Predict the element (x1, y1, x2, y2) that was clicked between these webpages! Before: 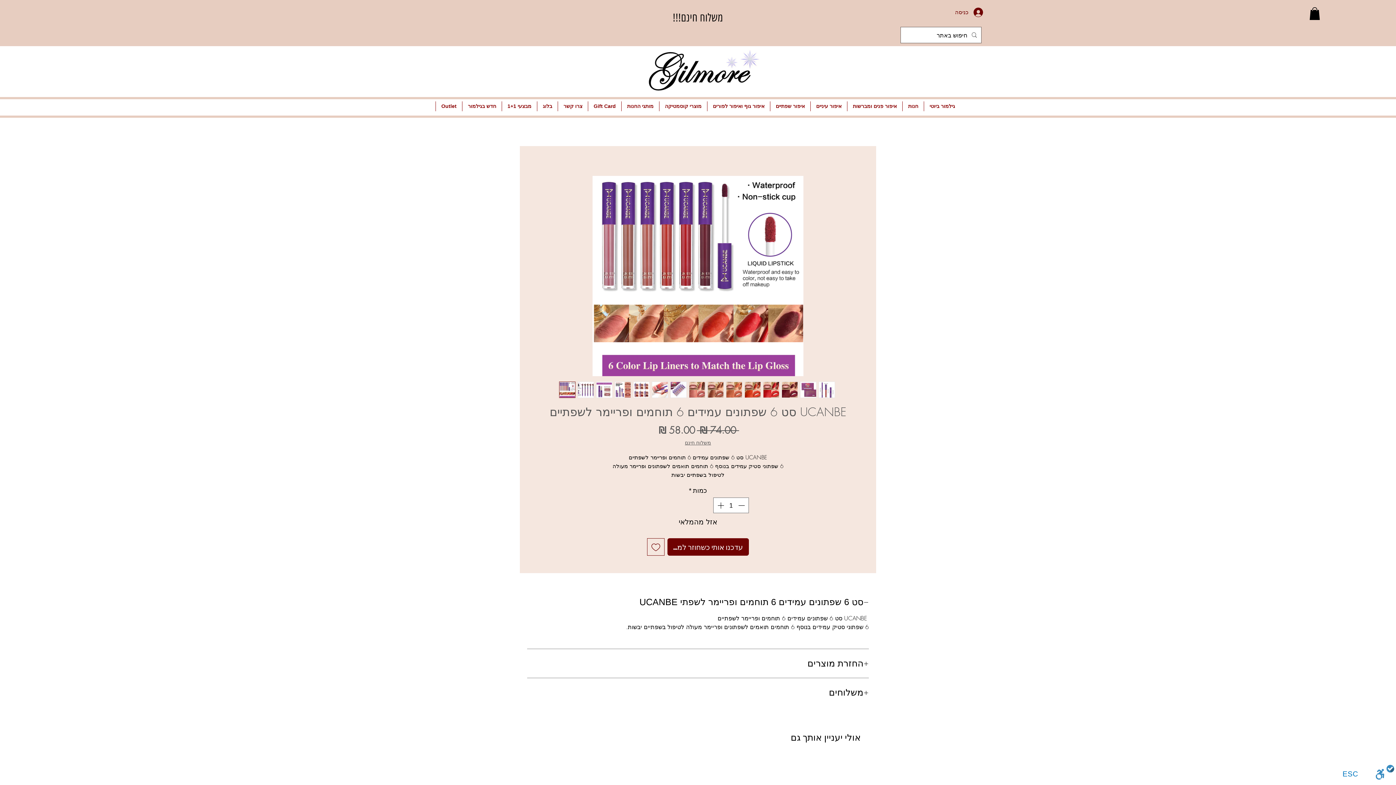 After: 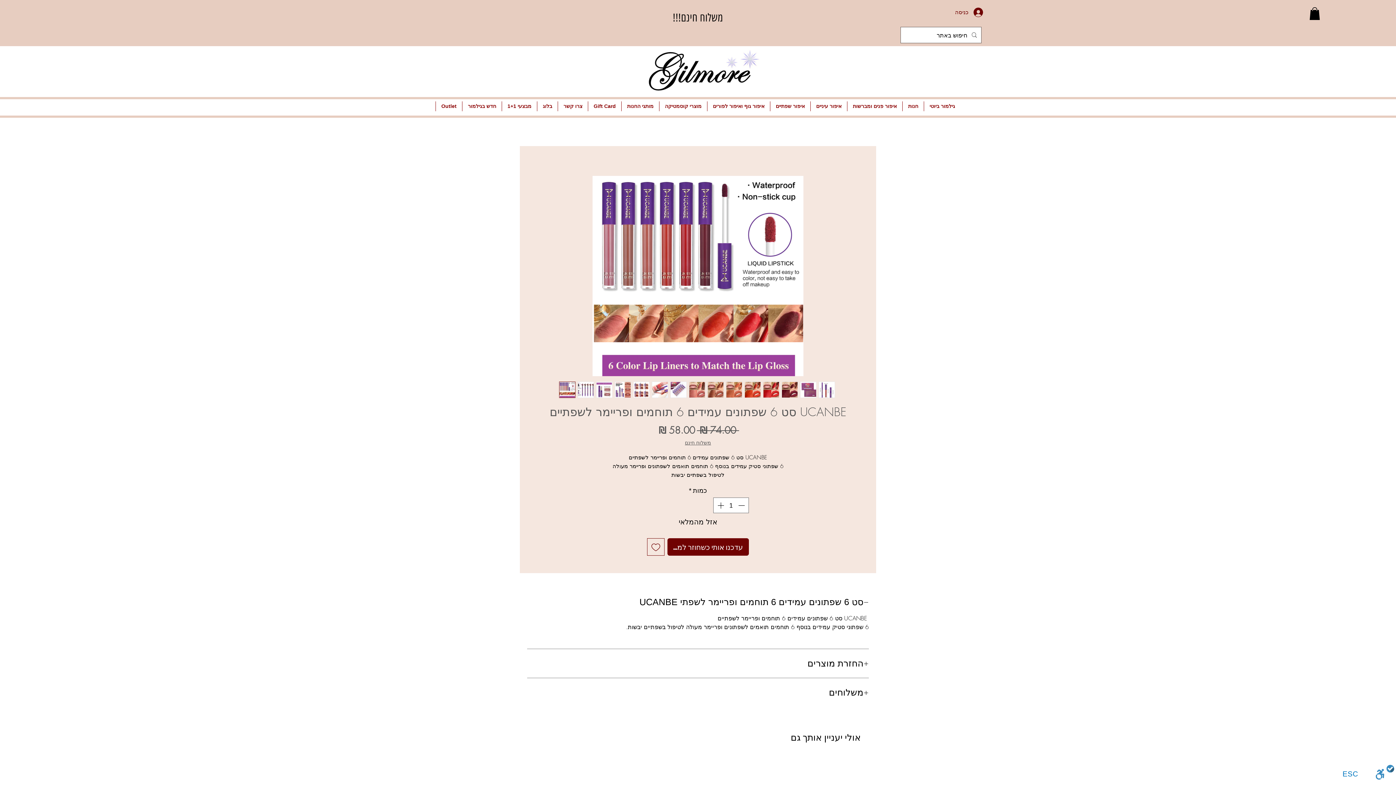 Action: bbox: (817, 53, 916, 64) label: - גילמור ביוטי Gilmore Beauty